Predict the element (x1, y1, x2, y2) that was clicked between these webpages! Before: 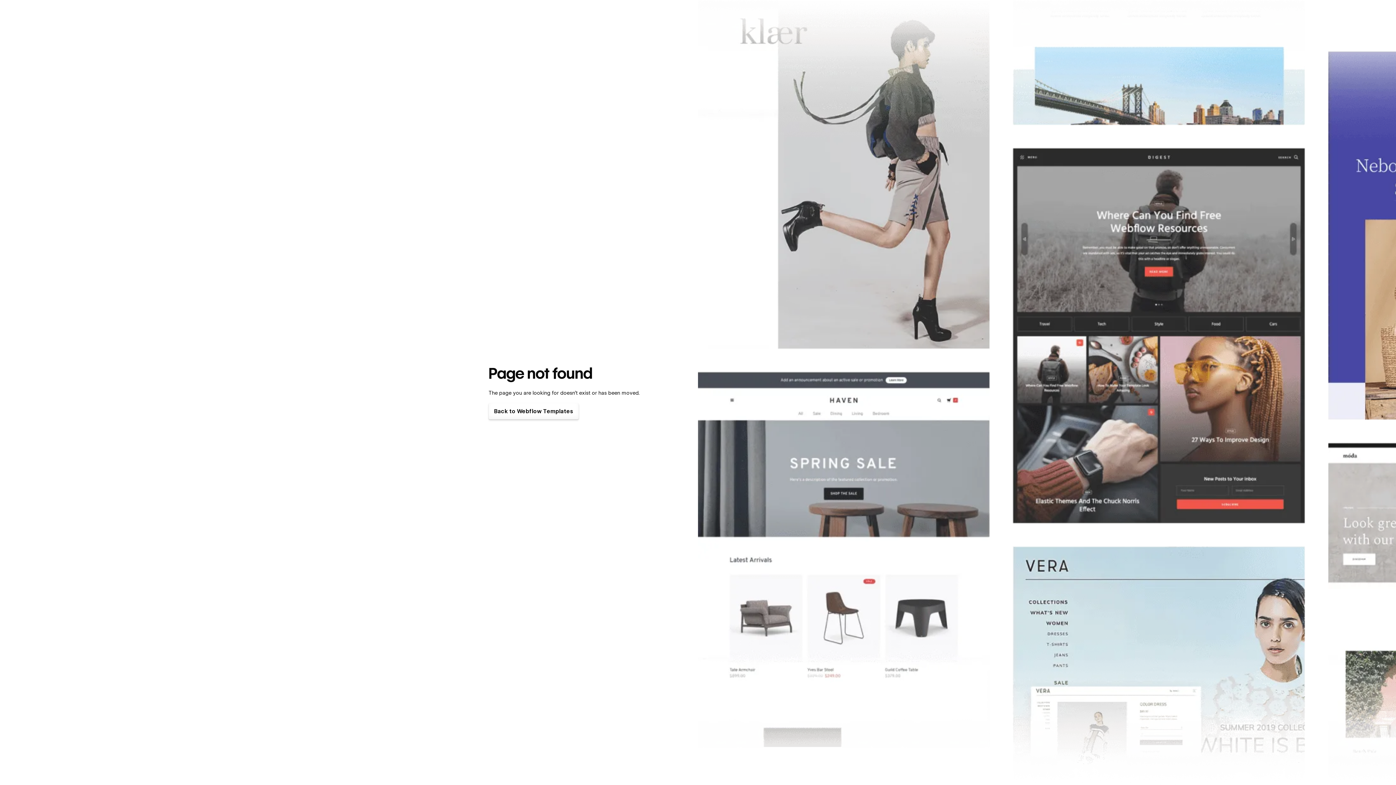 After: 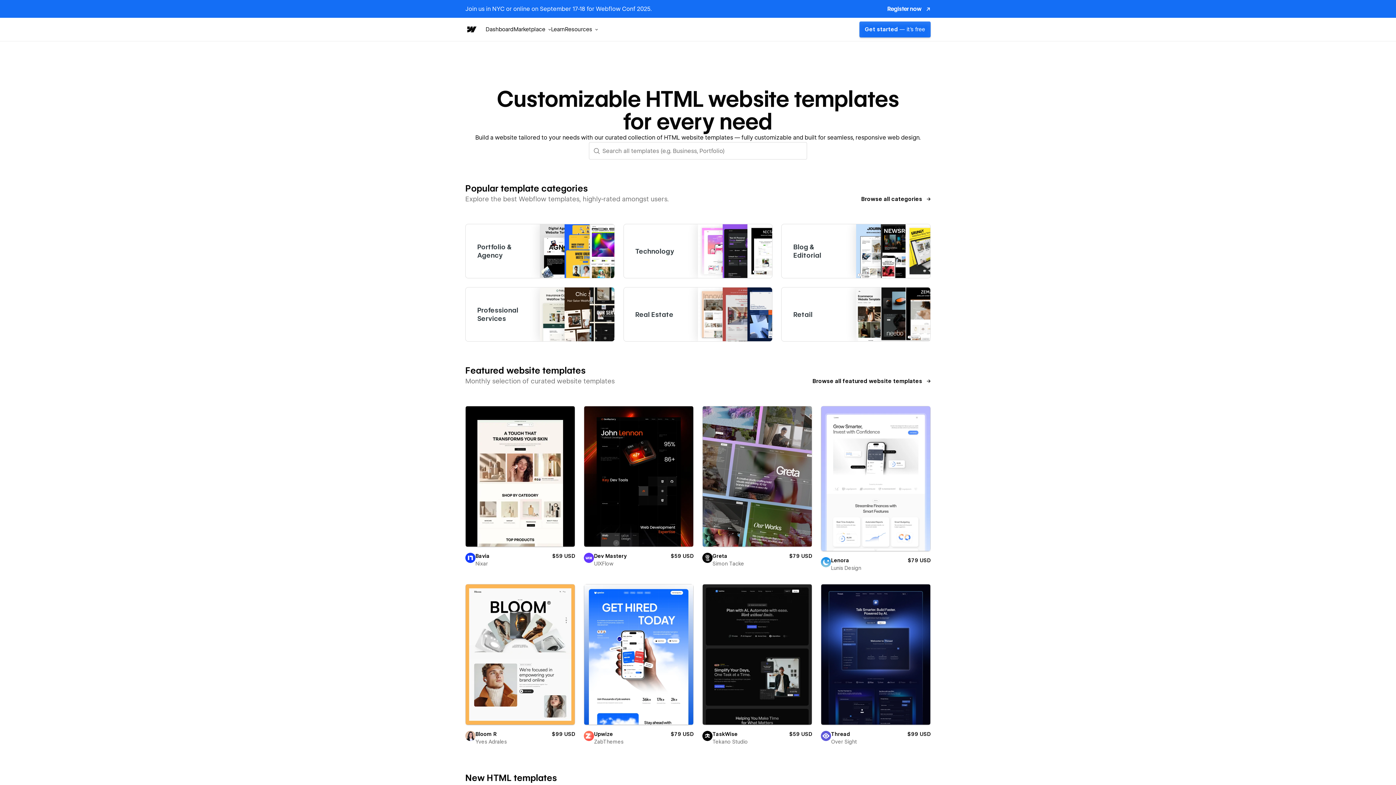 Action: label: Back to Webflow Templates bbox: (488, 403, 578, 419)